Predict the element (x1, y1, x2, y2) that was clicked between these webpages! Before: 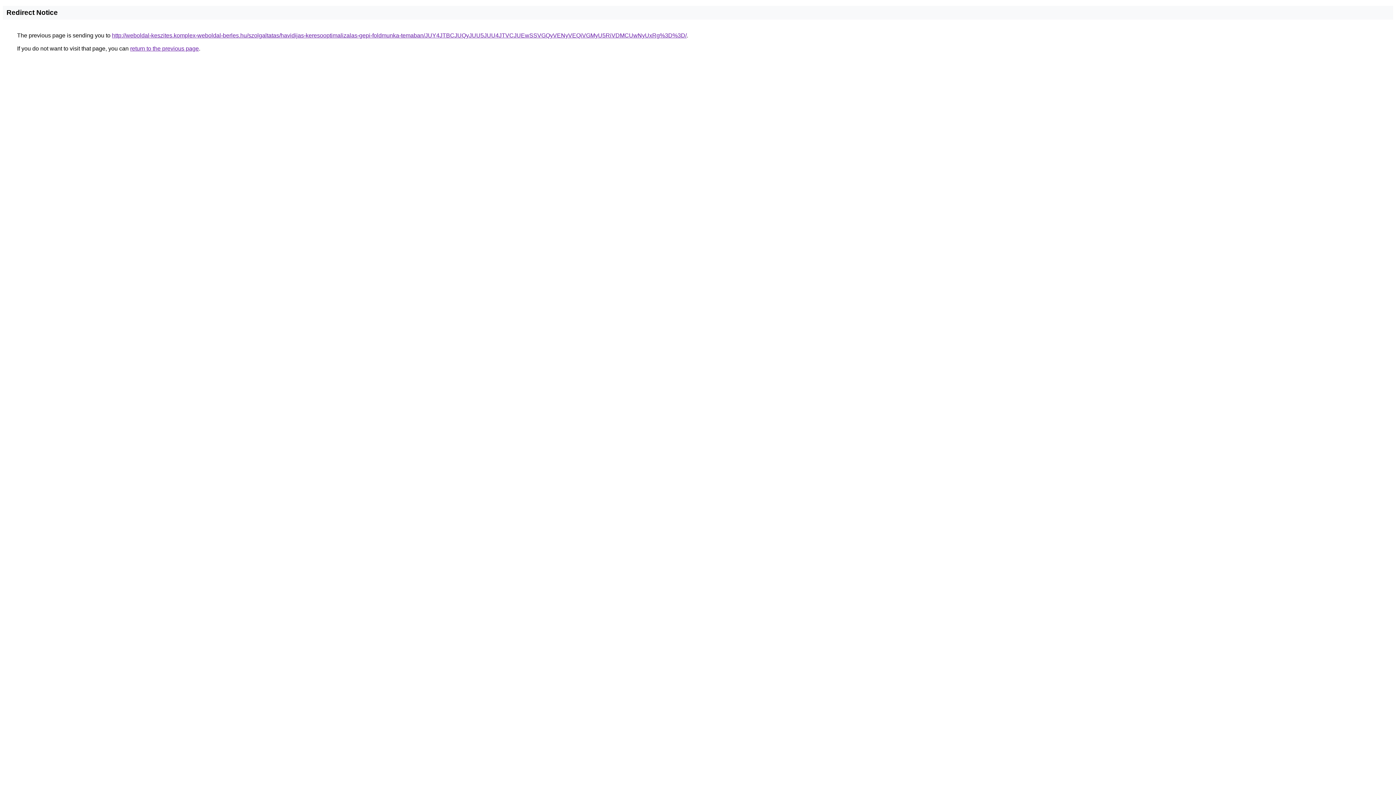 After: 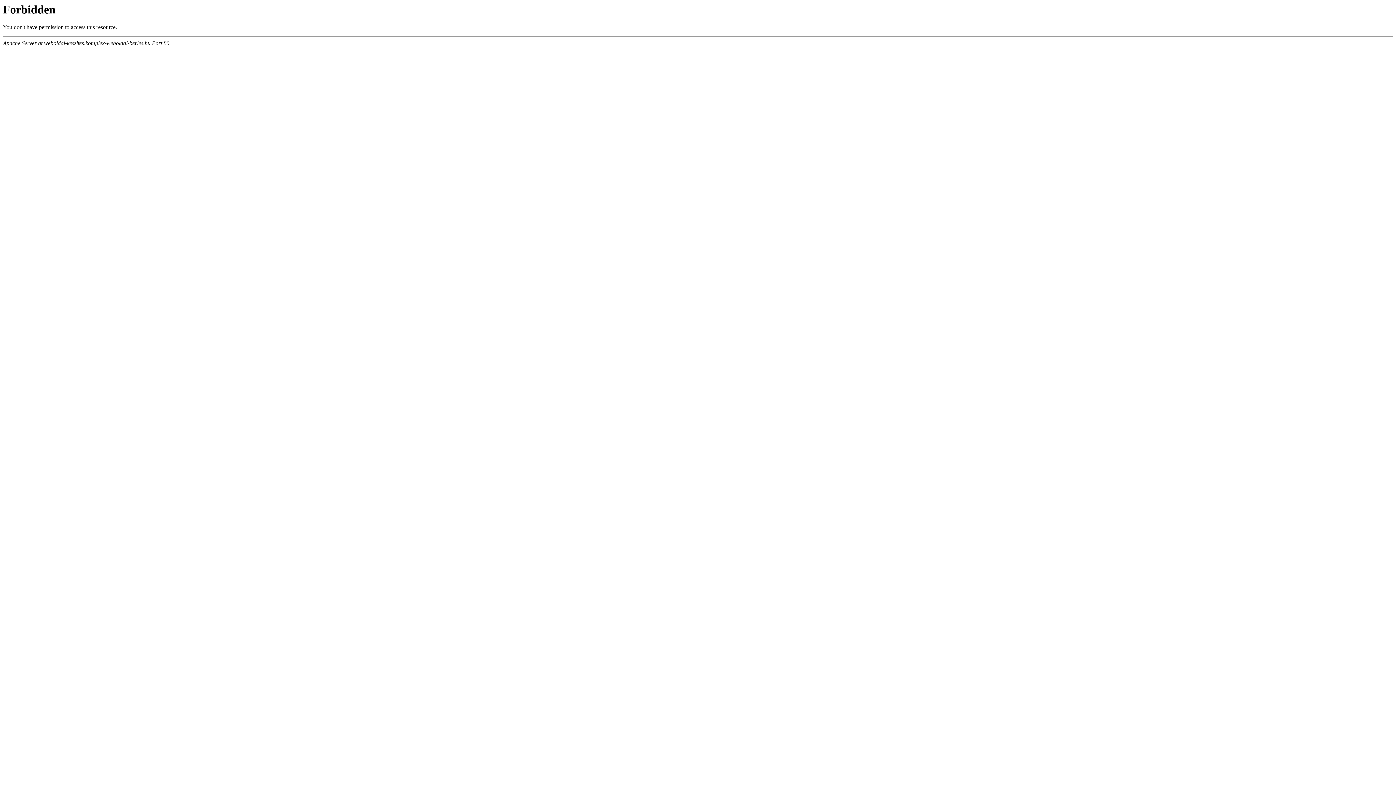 Action: bbox: (112, 32, 686, 38) label: http://weboldal-keszites.komplex-weboldal-berles.hu/szolgaltatas/havidijas-keresooptimalizalas-gepi-foldmunka-temaban/JUY4JTBCJUQyJUU5JUU4JTVCJUEwSSVGQyVENyVEQiVGMyU5RiVDMCUwNyUxRg%3D%3D/